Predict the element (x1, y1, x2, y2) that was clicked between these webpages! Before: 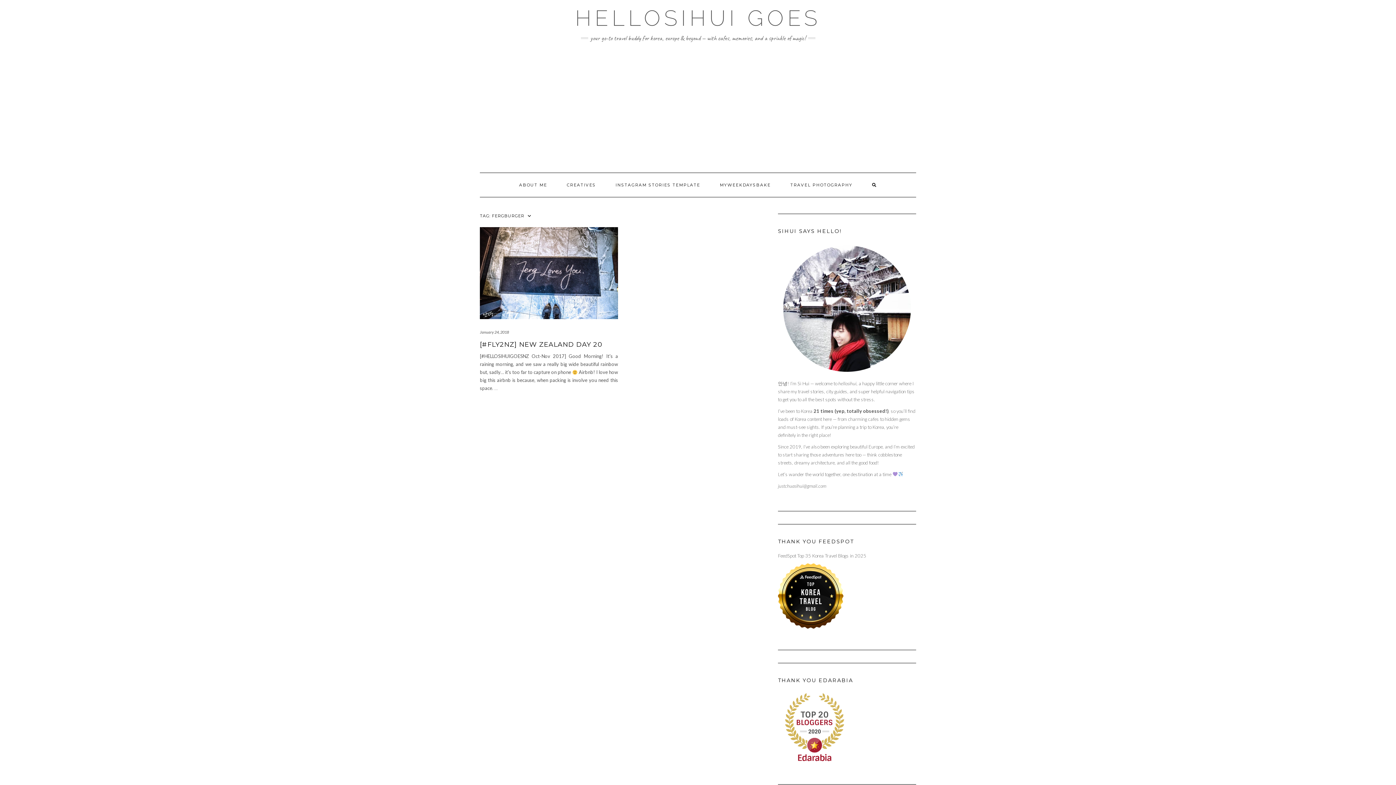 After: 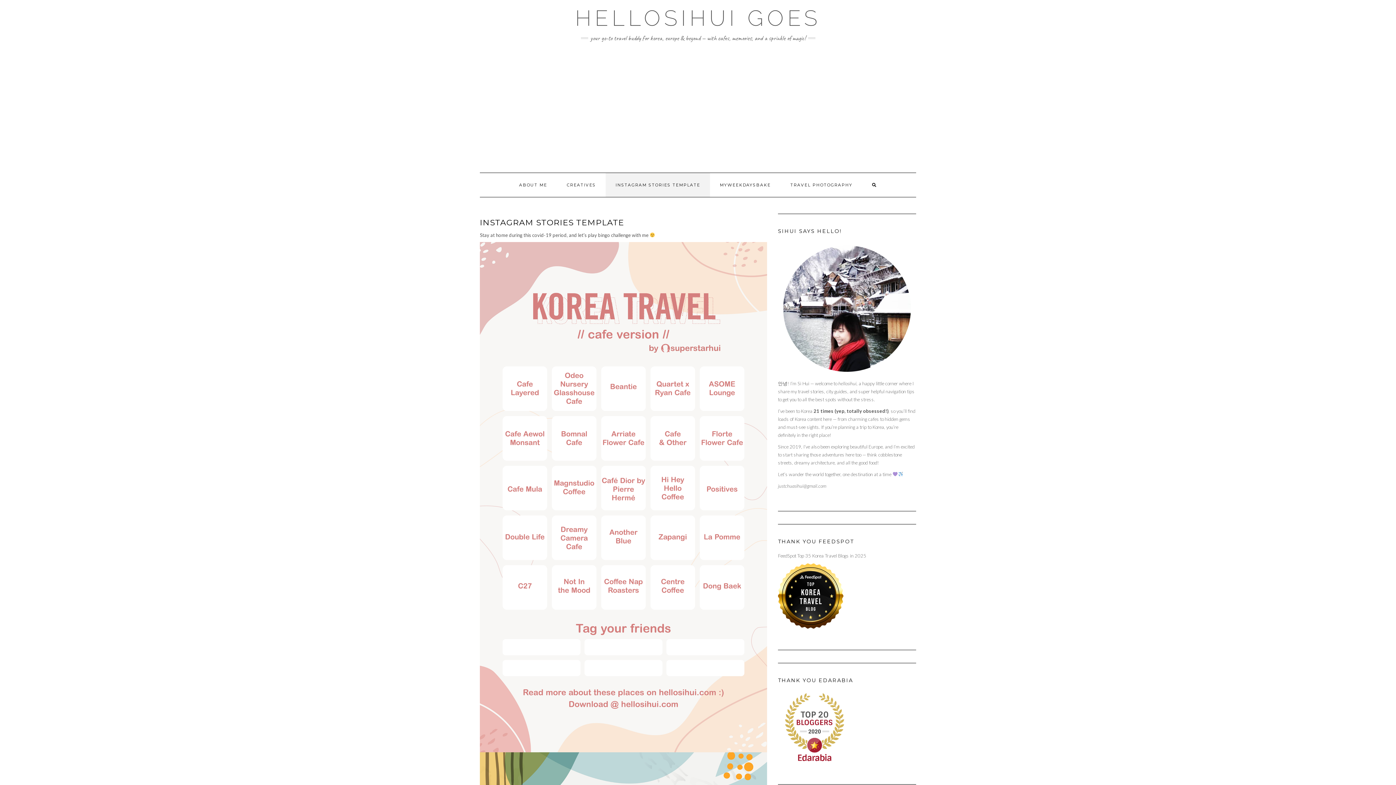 Action: label: INSTAGRAM STORIES TEMPLATE bbox: (605, 173, 710, 197)